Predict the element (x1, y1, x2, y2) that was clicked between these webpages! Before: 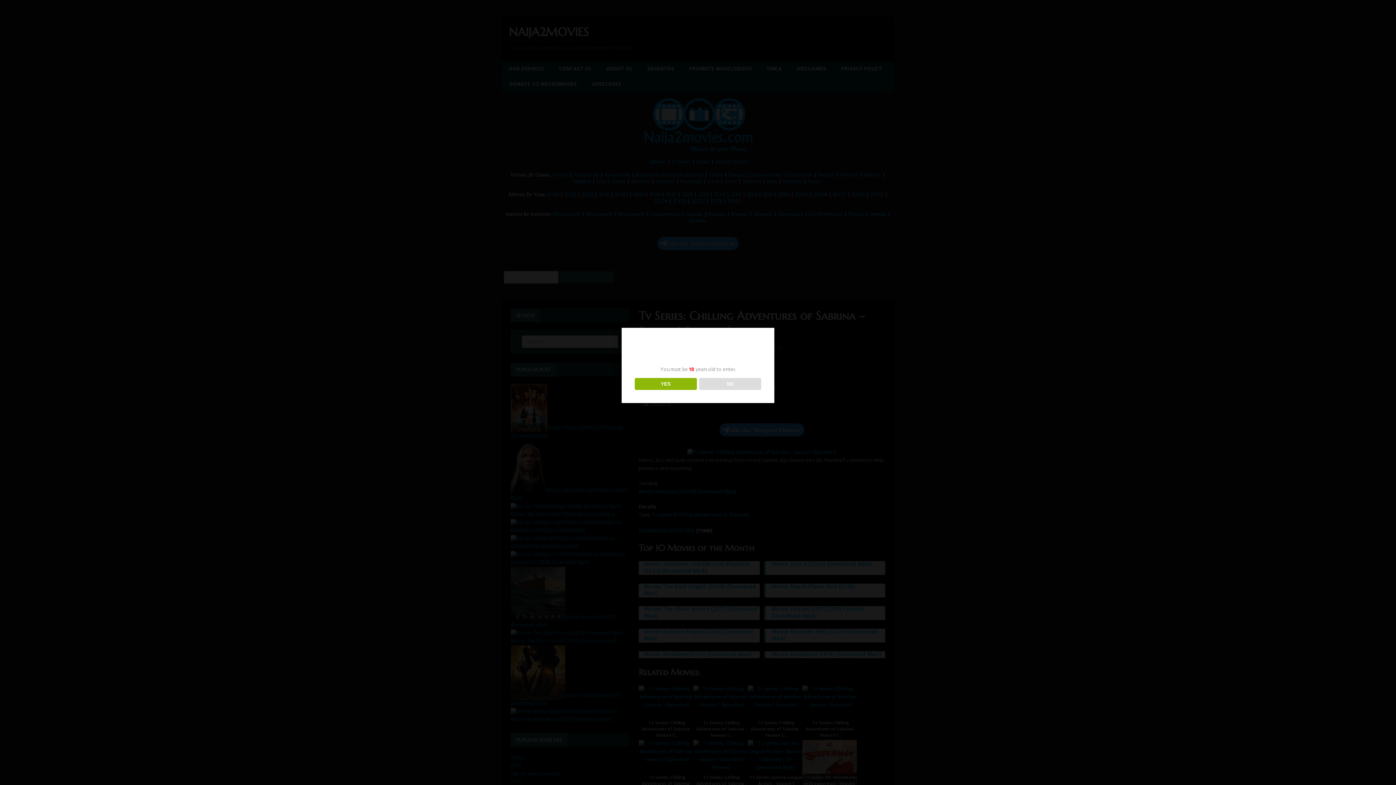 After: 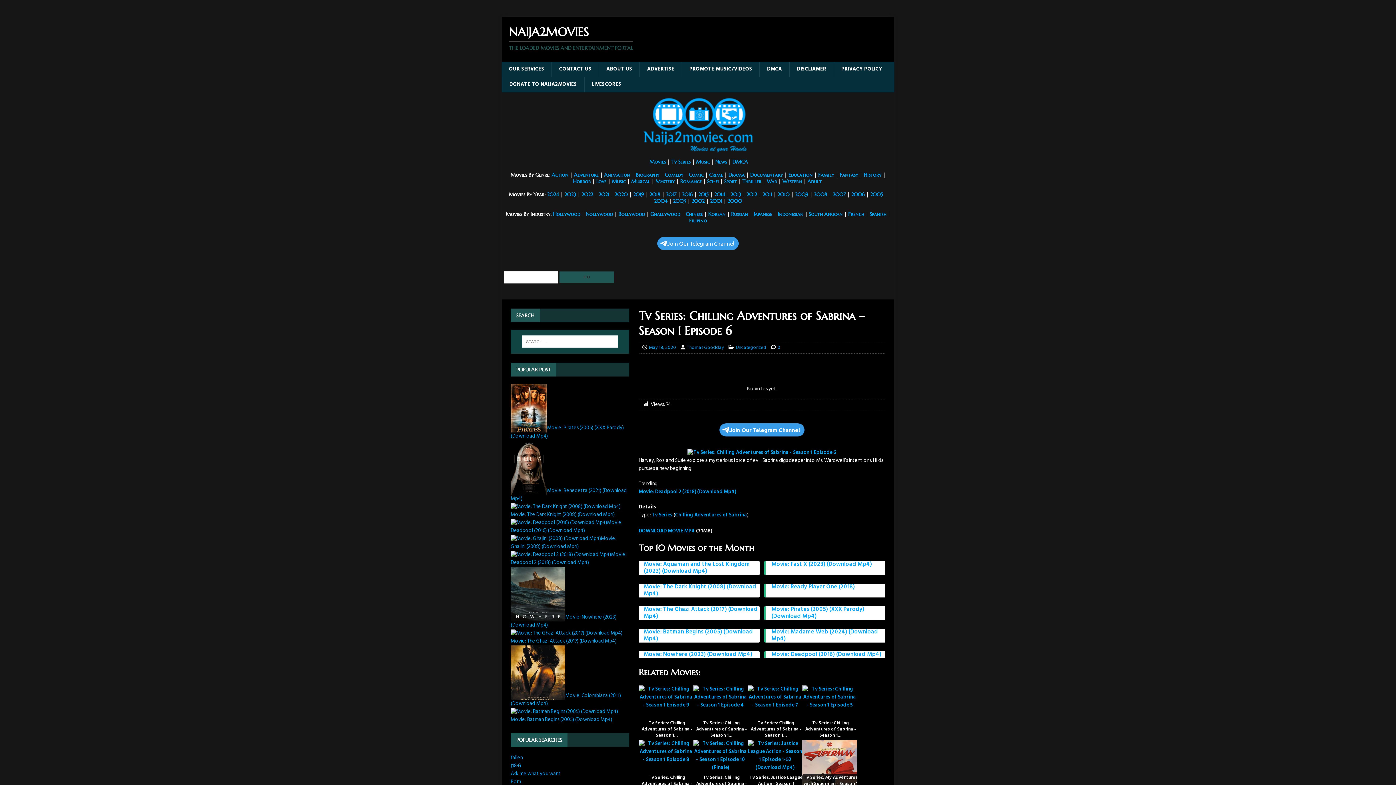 Action: bbox: (634, 378, 696, 390) label: YES